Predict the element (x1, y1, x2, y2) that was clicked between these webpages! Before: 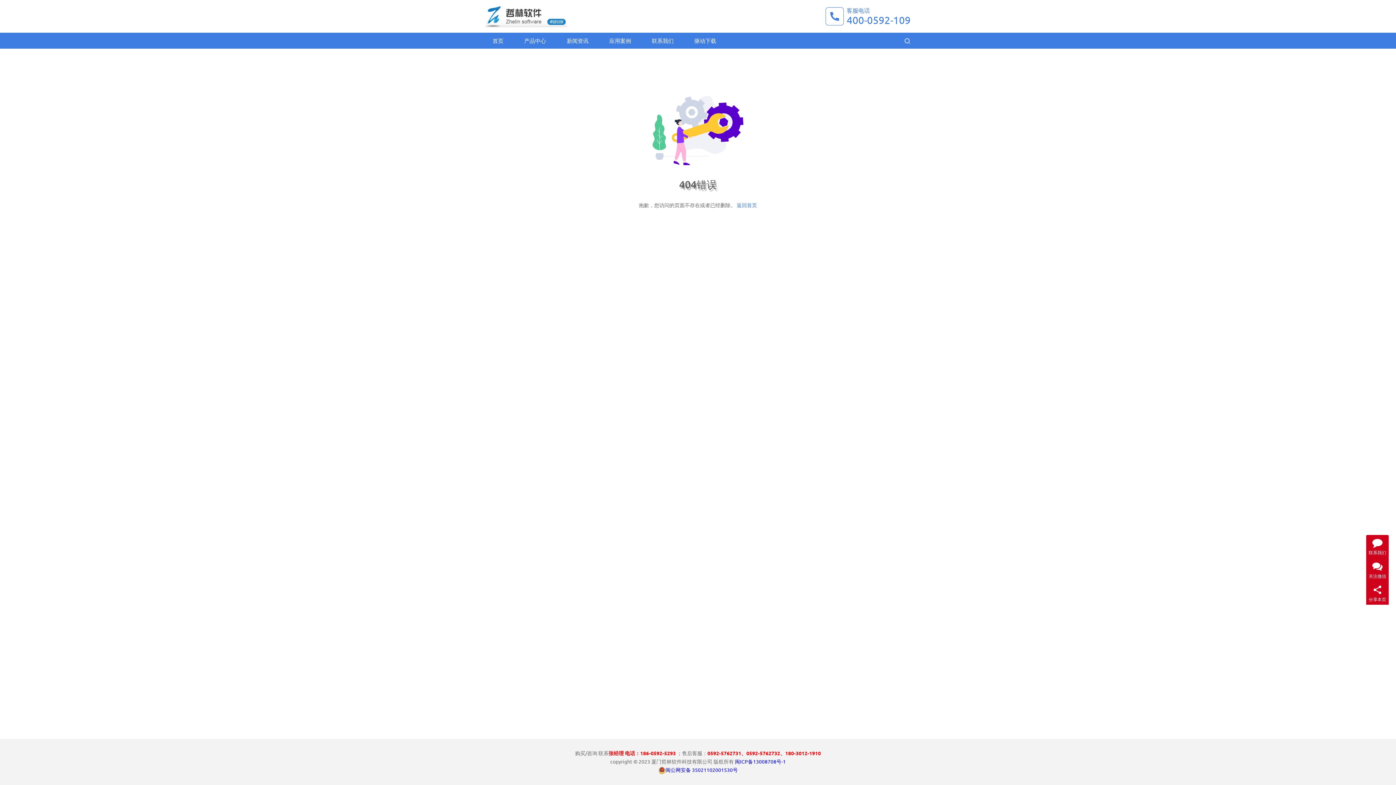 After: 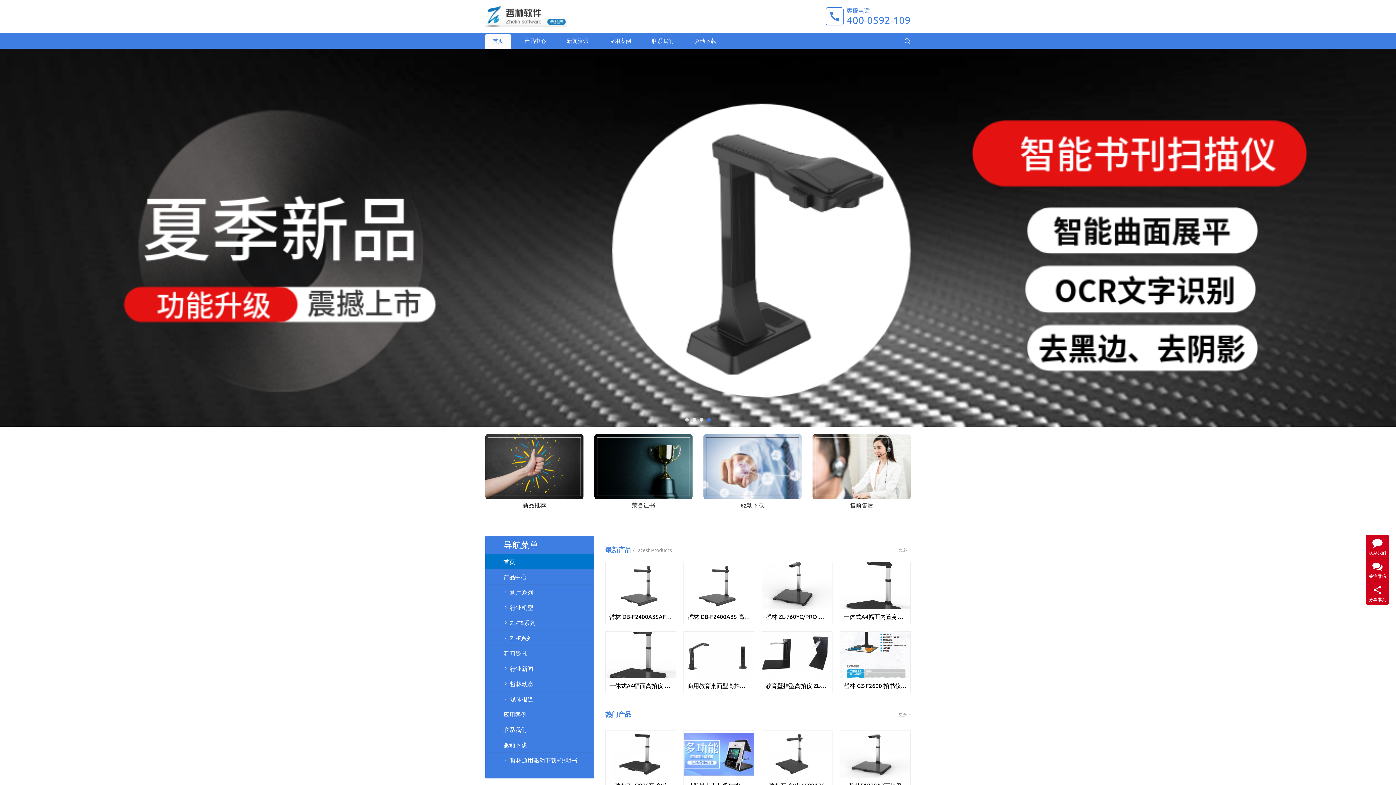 Action: bbox: (485, 34, 510, 48) label: 首页